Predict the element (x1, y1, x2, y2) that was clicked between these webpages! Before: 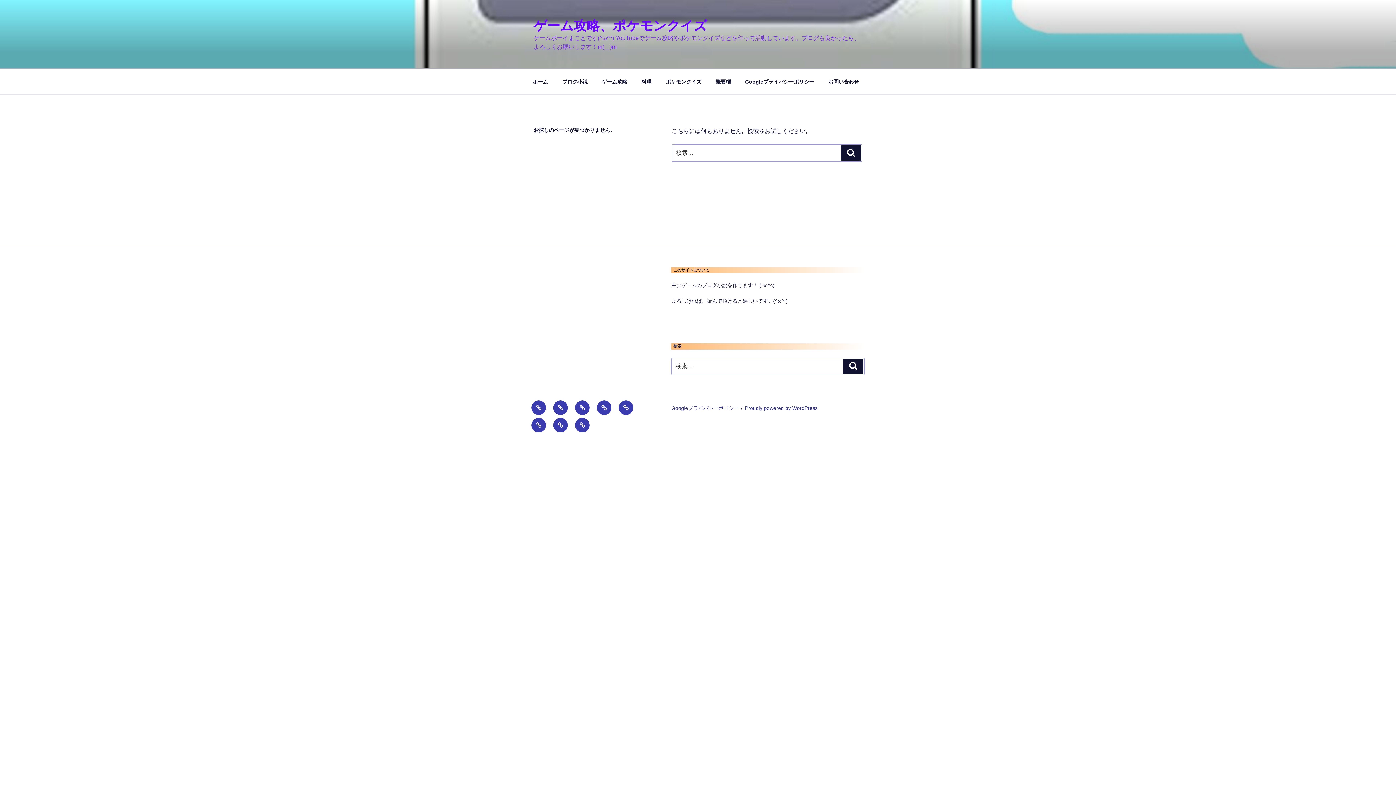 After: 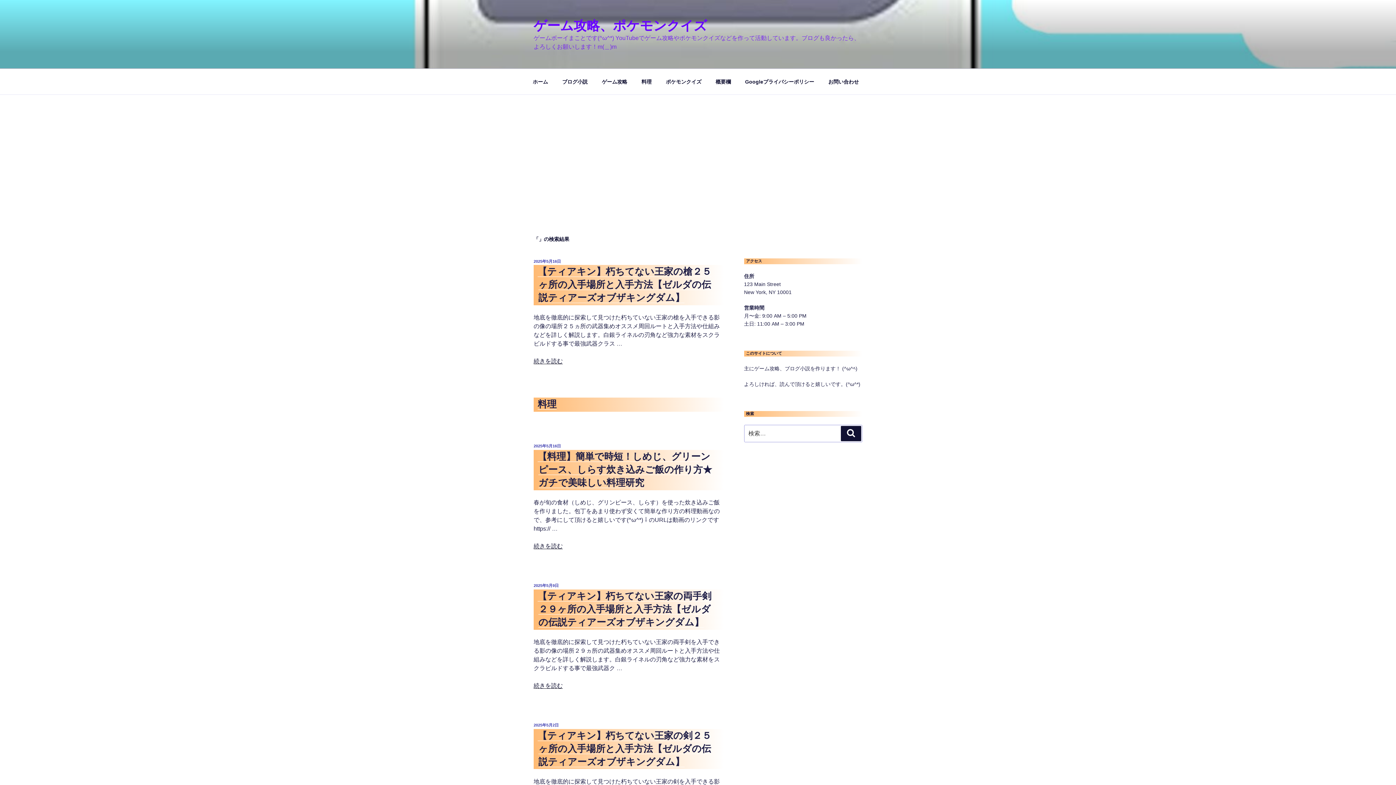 Action: bbox: (843, 358, 863, 374) label: 検索